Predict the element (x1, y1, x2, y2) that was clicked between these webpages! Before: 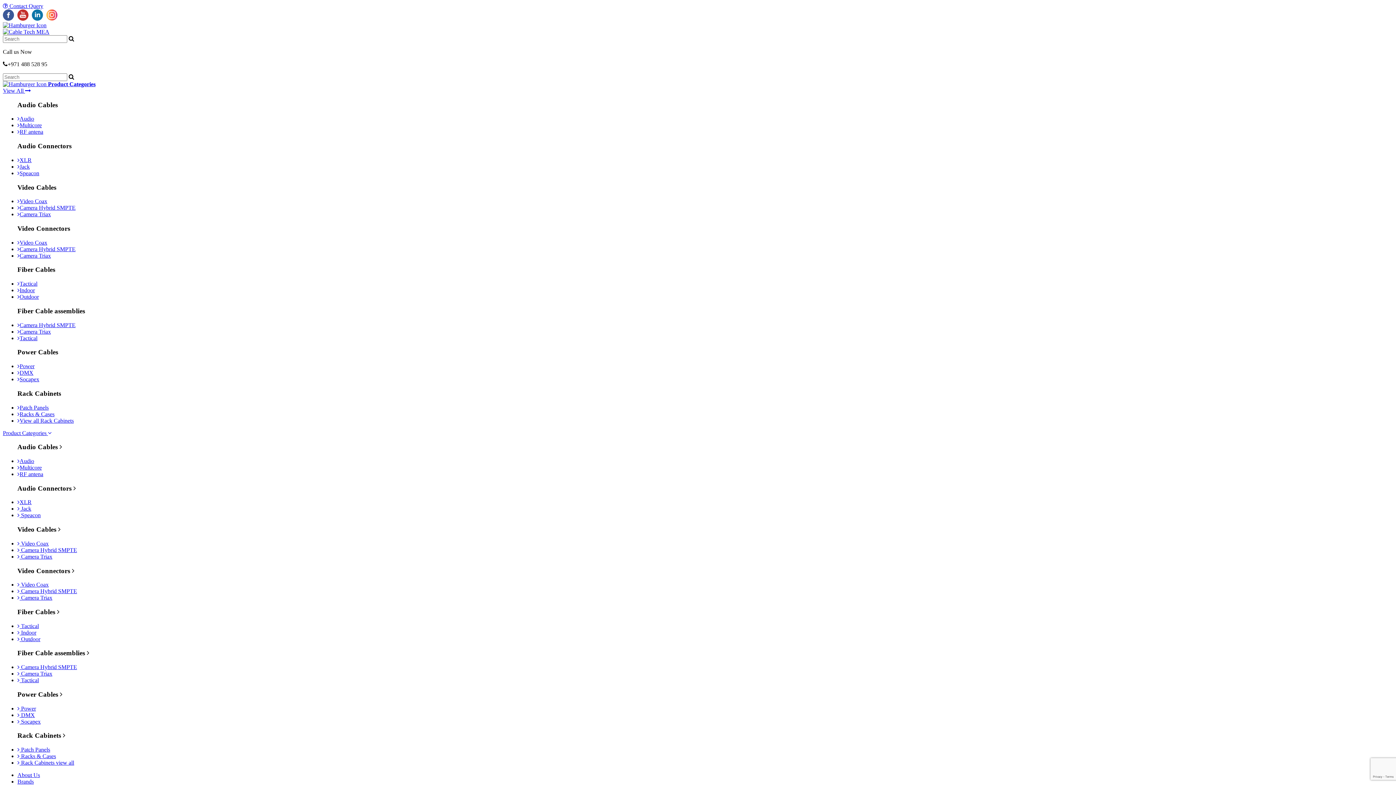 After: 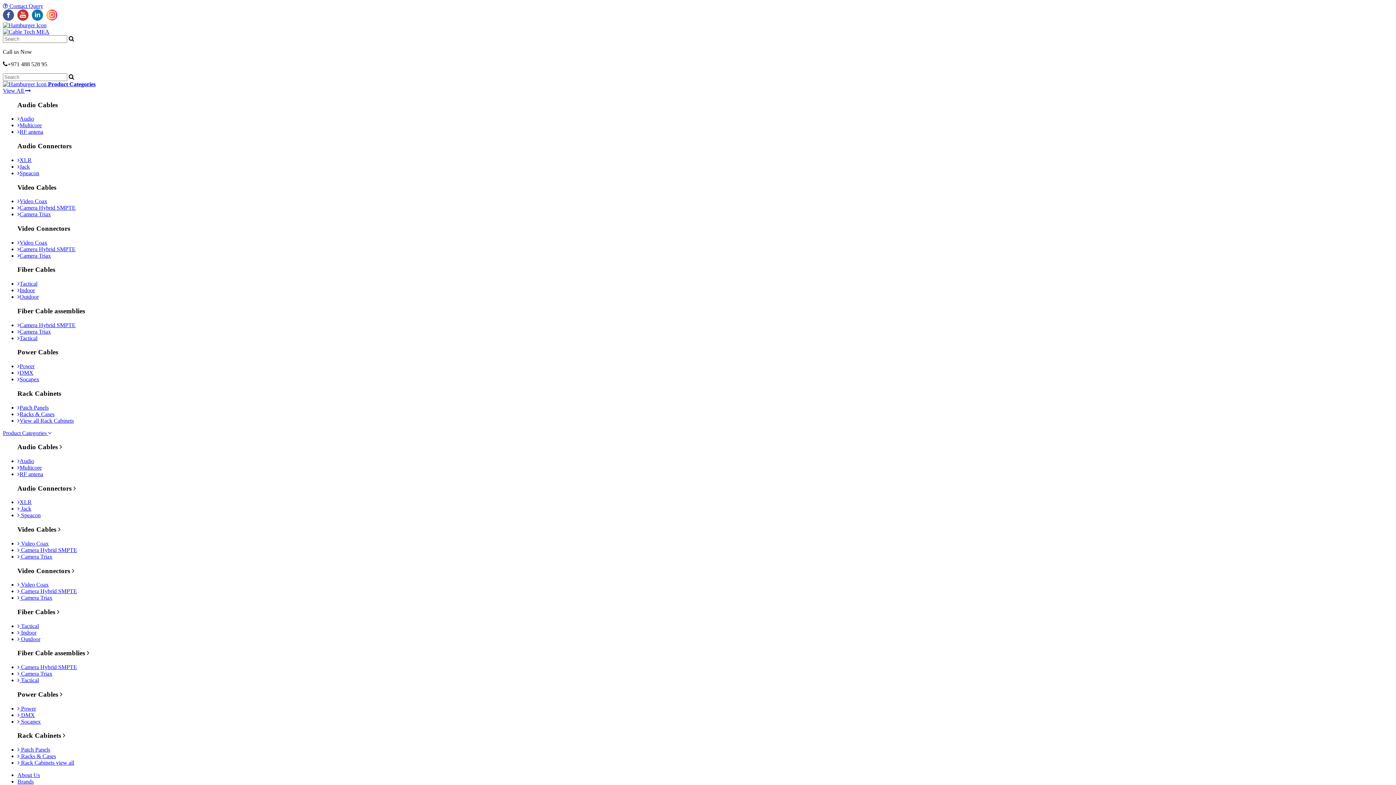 Action: bbox: (17, 772, 40, 778) label: About Us